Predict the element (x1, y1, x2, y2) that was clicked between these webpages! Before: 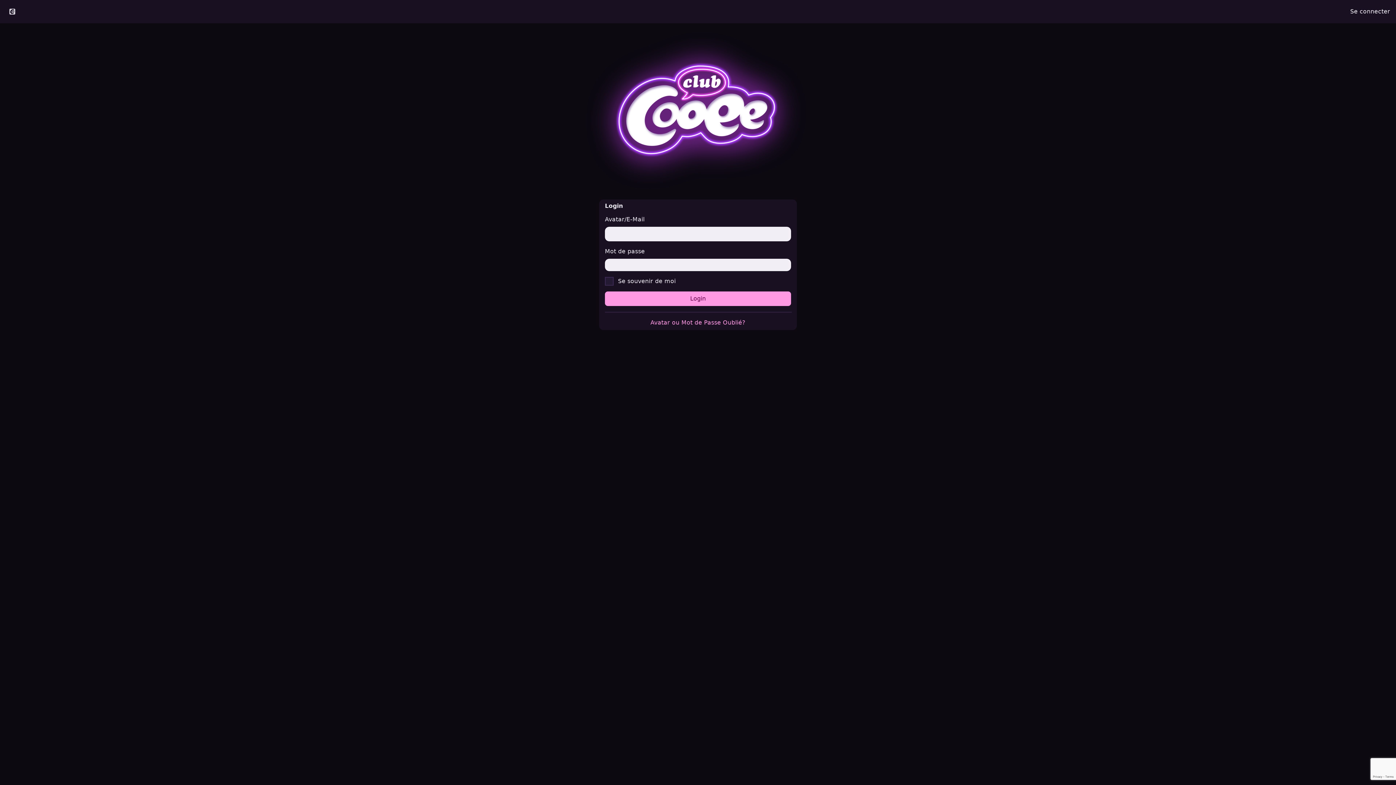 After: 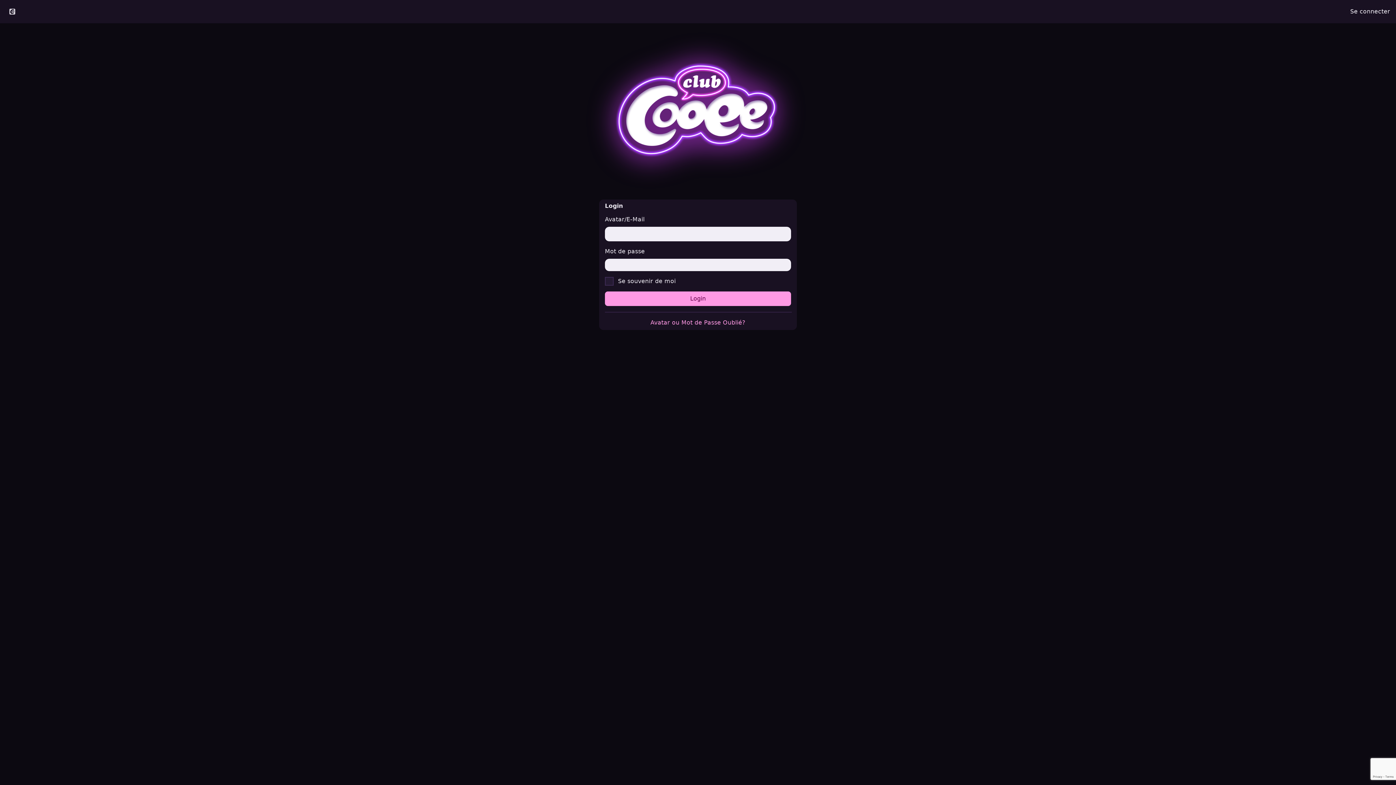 Action: bbox: (1344, 2, 1396, 20) label: Se connecter